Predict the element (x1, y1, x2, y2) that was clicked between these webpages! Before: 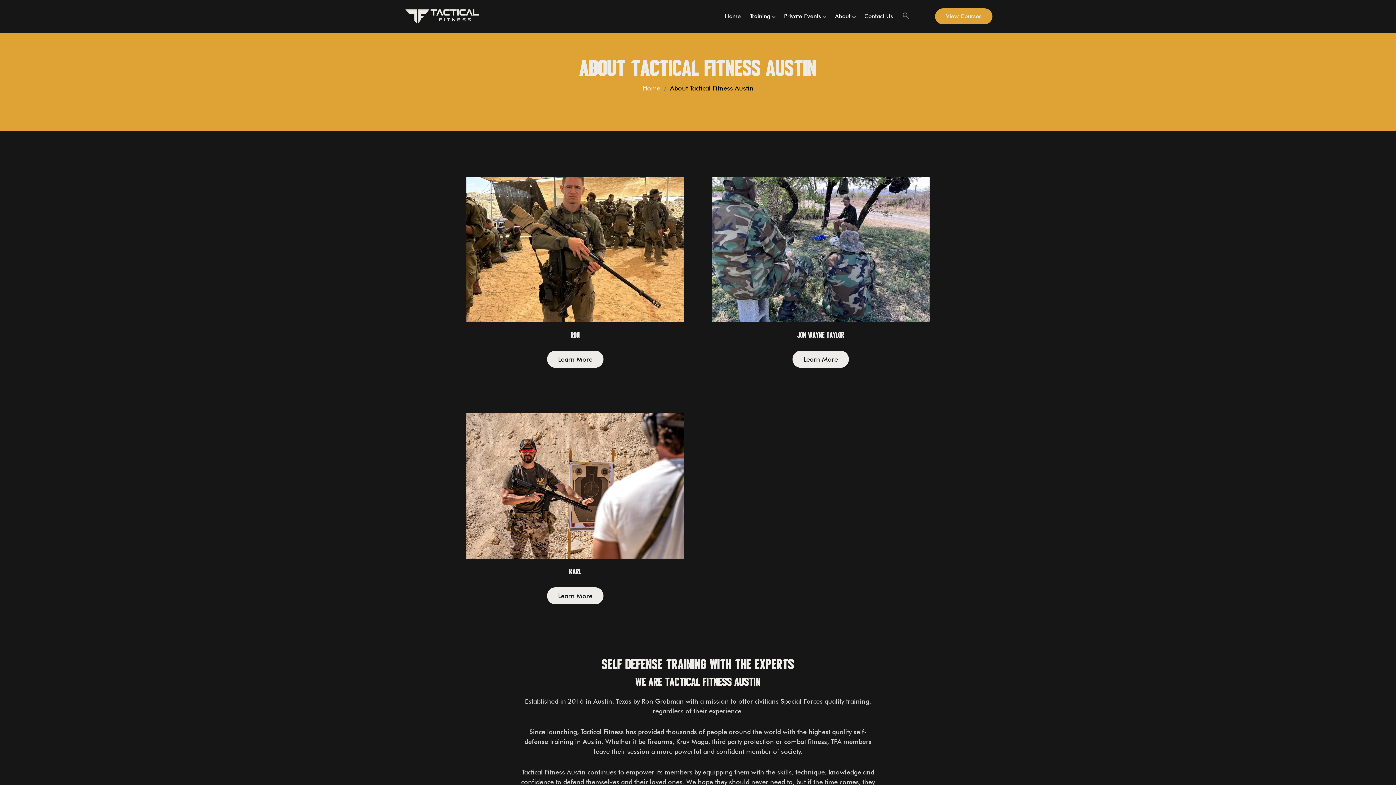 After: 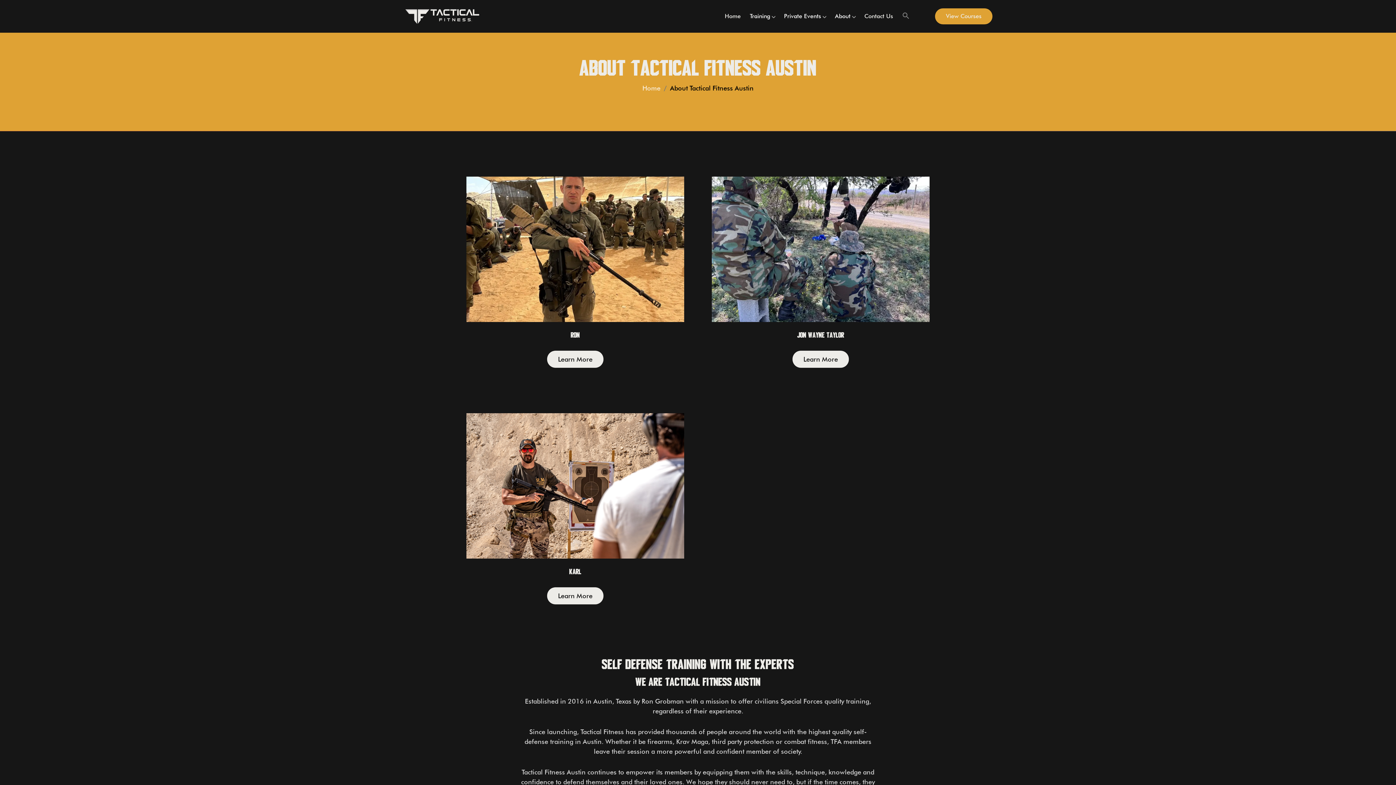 Action: bbox: (835, 4, 855, 28) label: About